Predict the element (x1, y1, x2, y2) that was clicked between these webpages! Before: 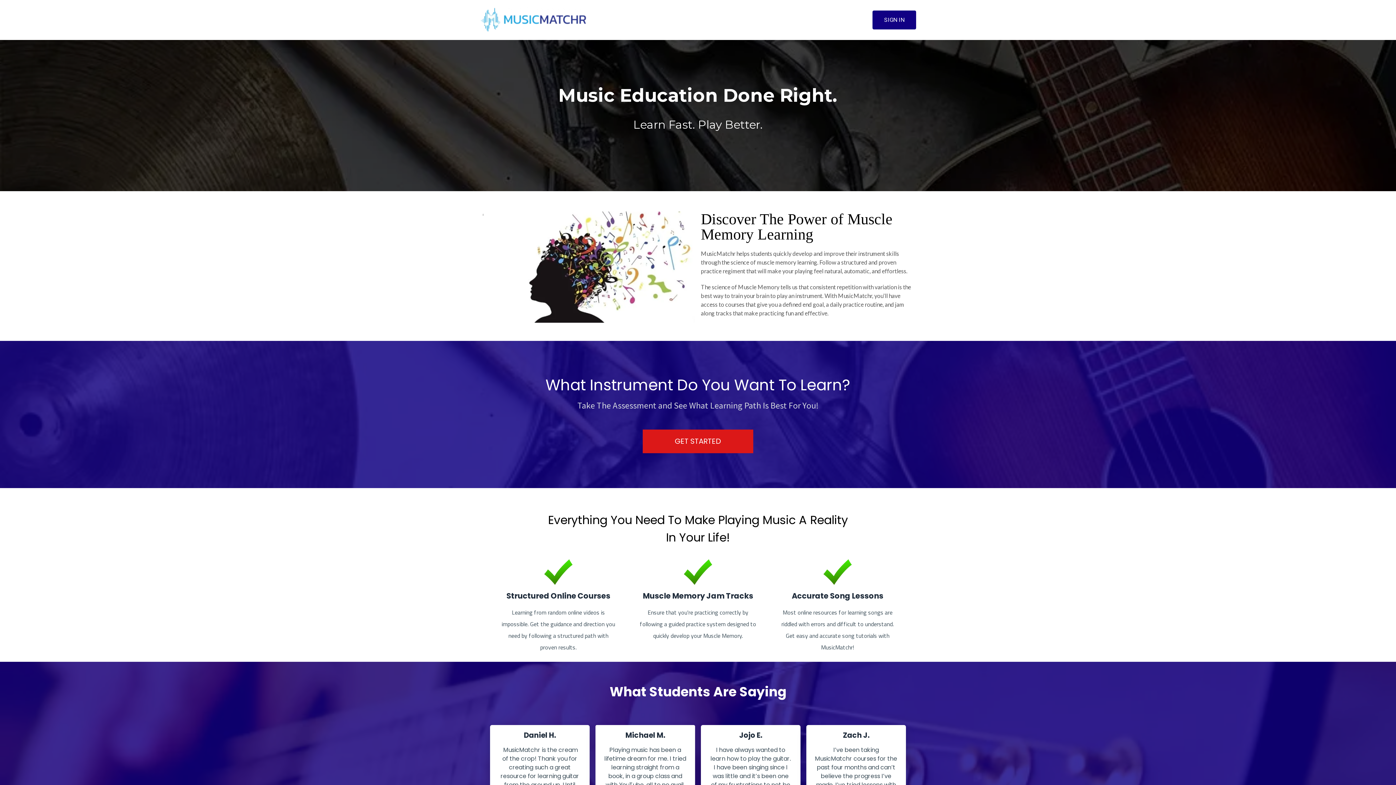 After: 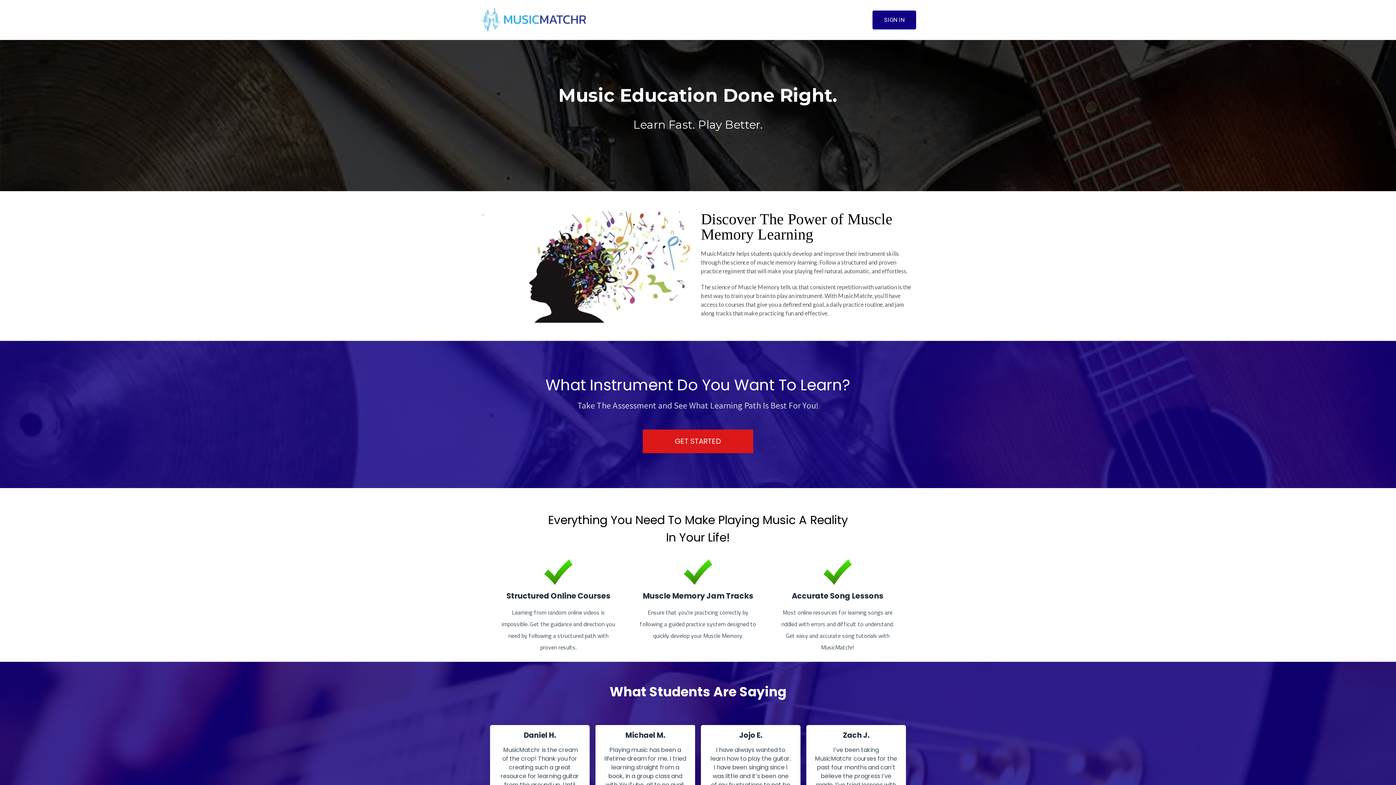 Action: bbox: (642, 429, 753, 453) label: GET STARTED